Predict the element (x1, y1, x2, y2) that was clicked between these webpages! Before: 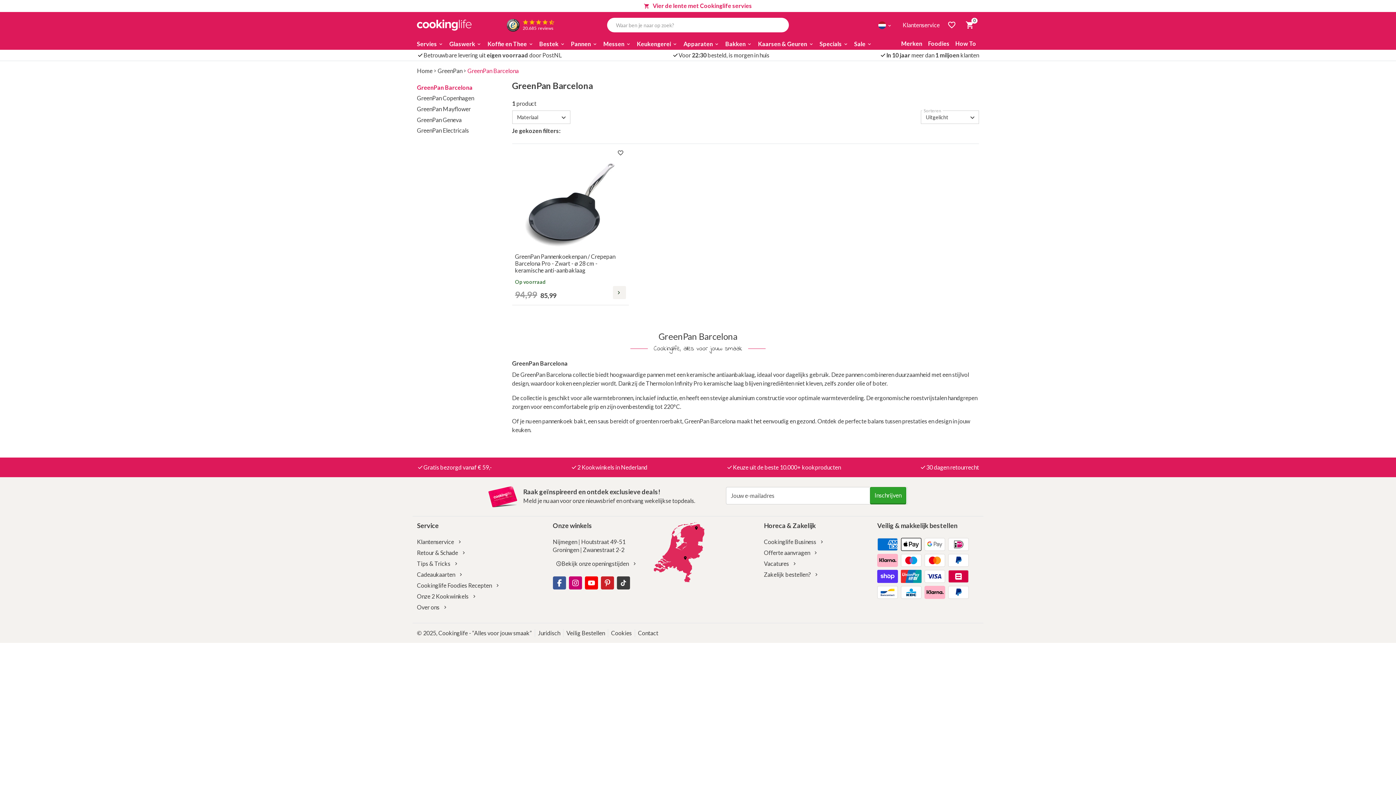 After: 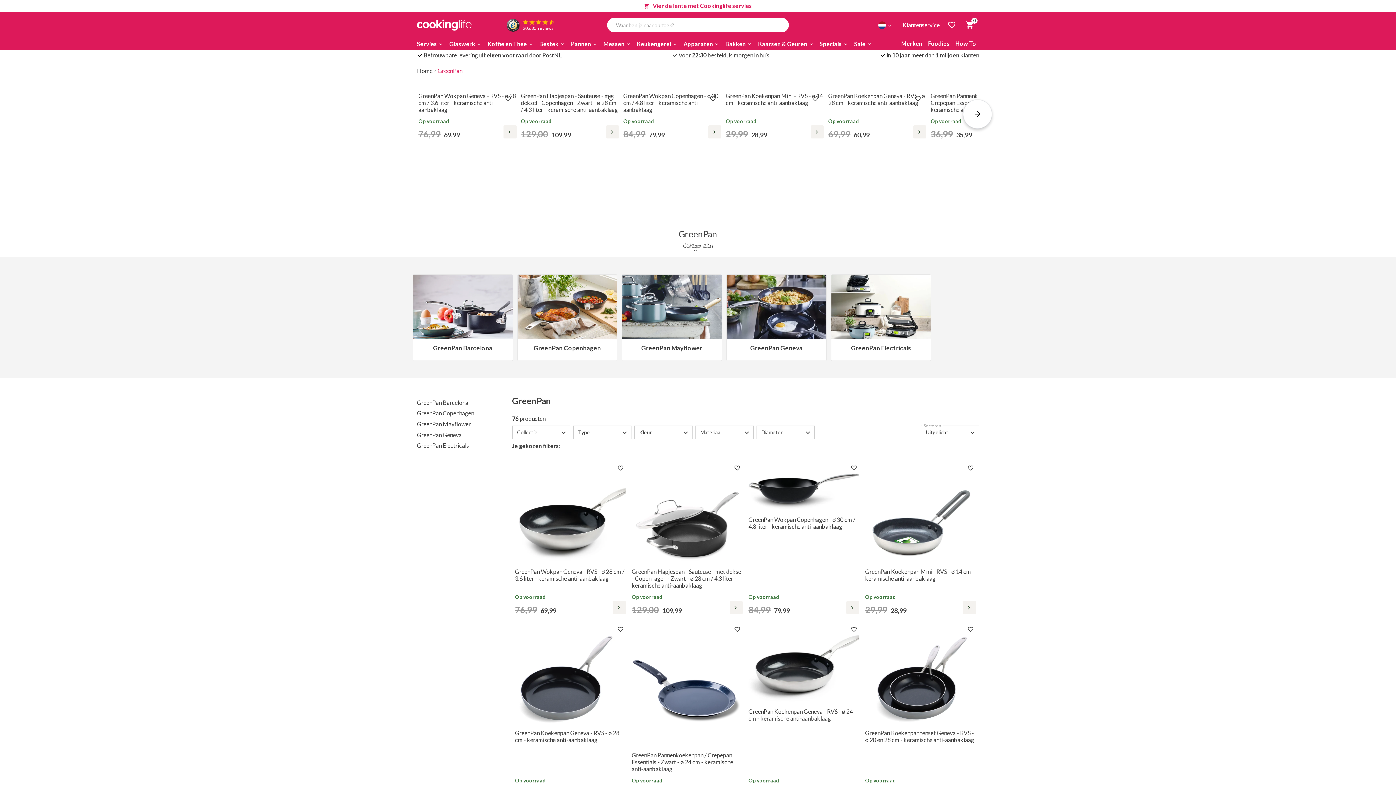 Action: label: GreenPan bbox: (437, 66, 462, 74)